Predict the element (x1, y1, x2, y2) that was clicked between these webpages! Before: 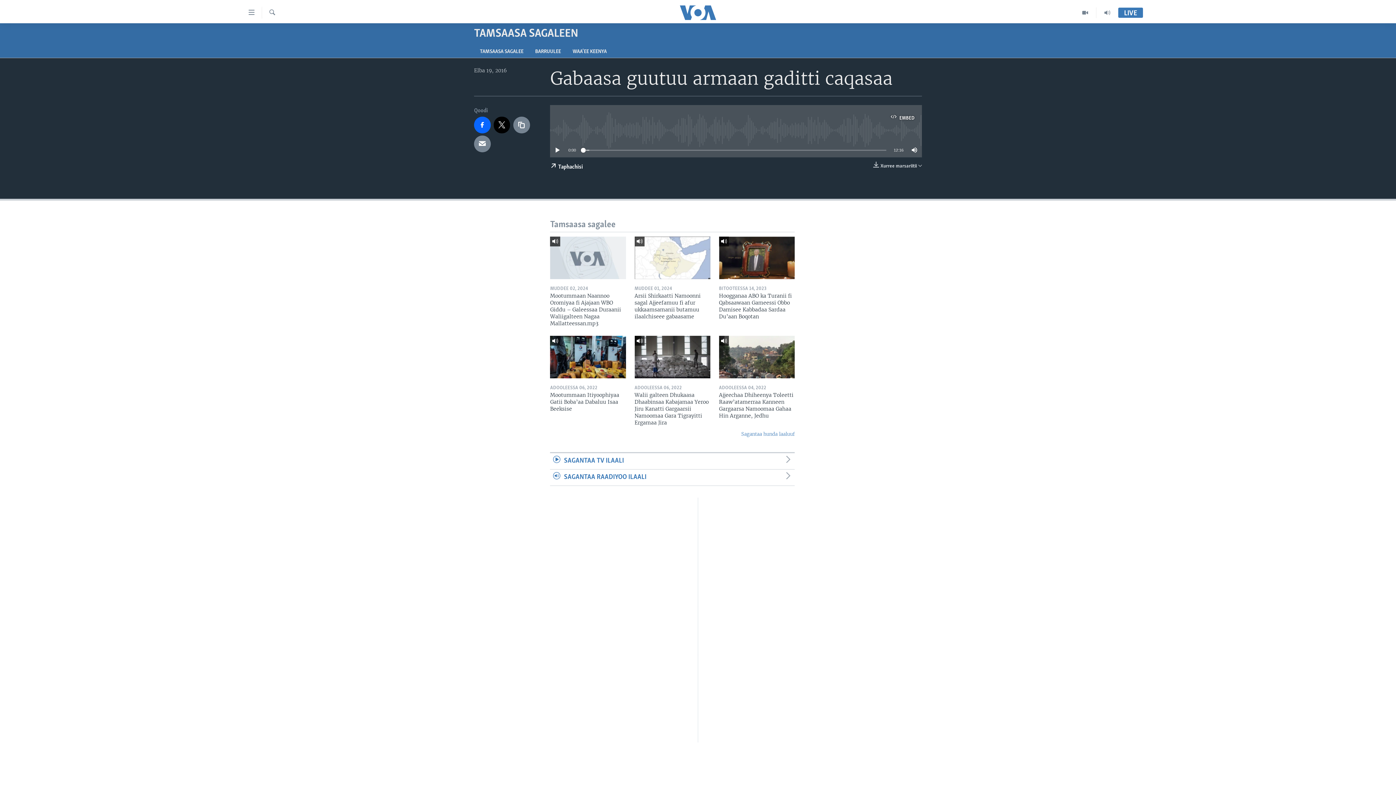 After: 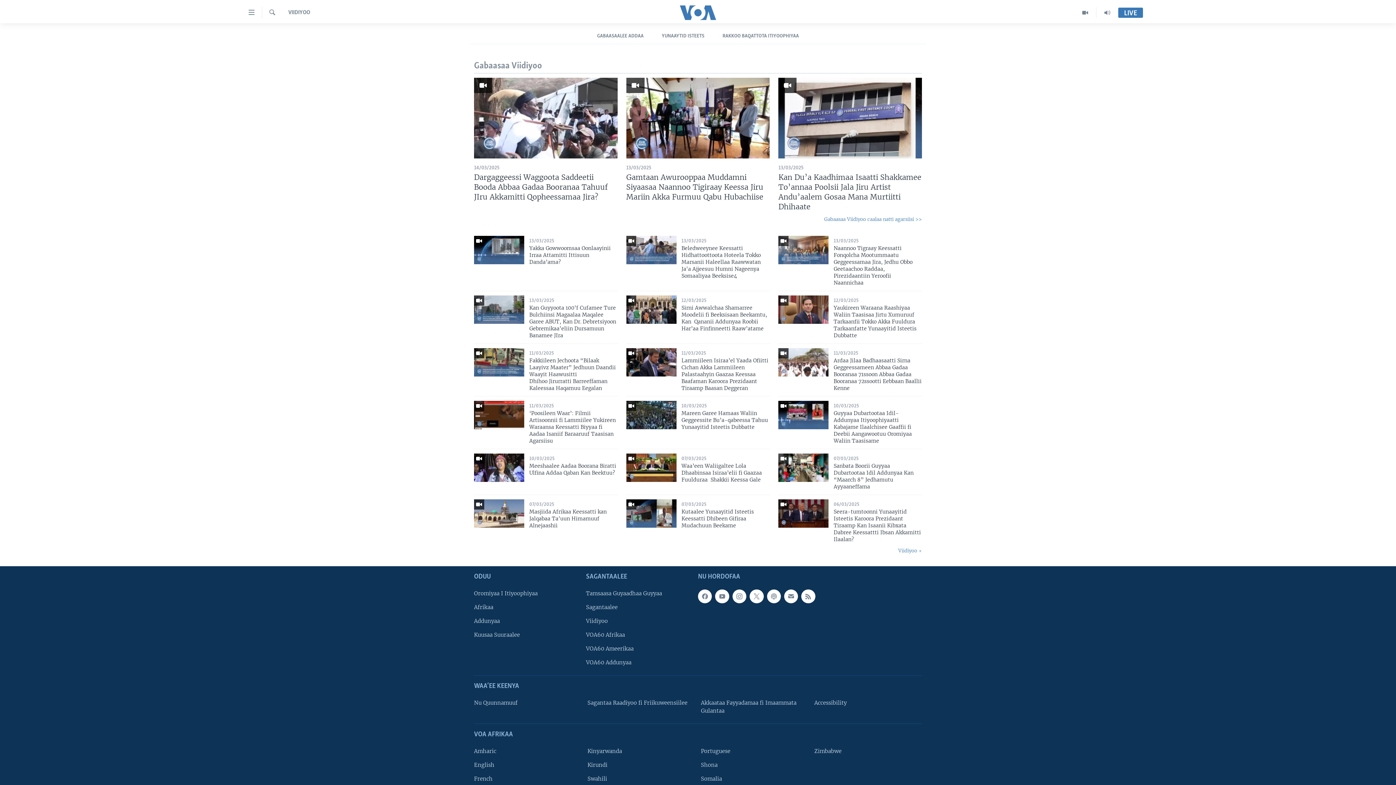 Action: bbox: (1074, 7, 1096, 18)